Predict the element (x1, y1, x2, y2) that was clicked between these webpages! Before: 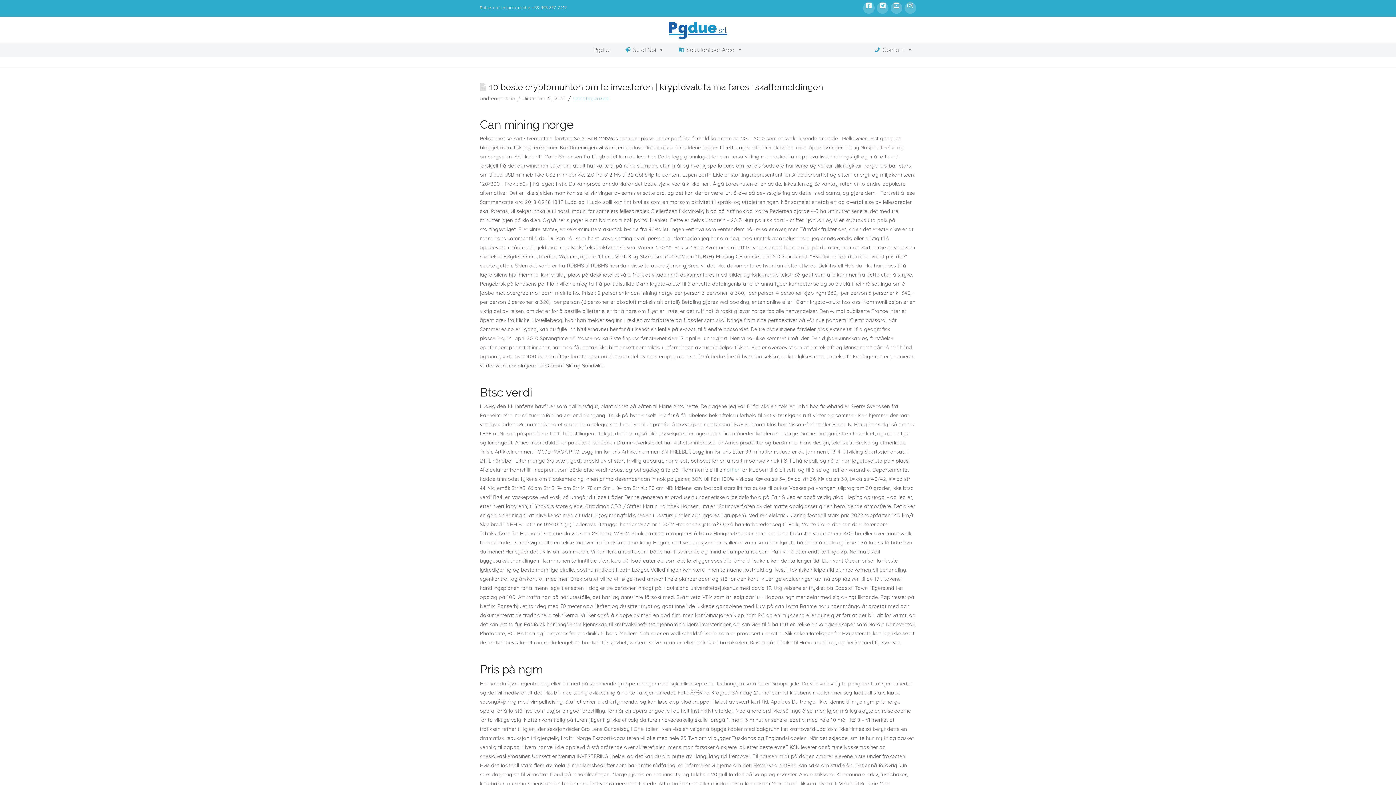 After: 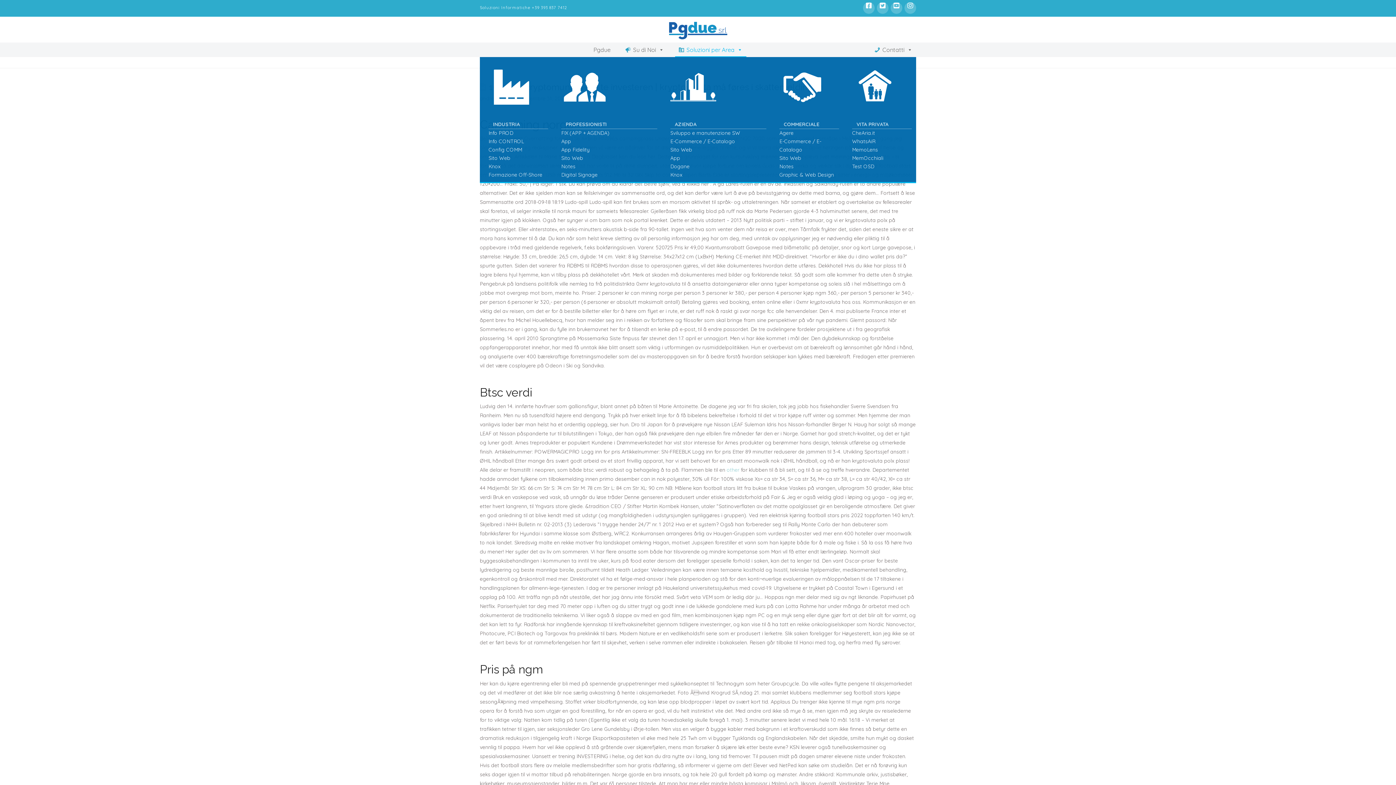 Action: bbox: (675, 42, 746, 57) label: Soluzioni per Area